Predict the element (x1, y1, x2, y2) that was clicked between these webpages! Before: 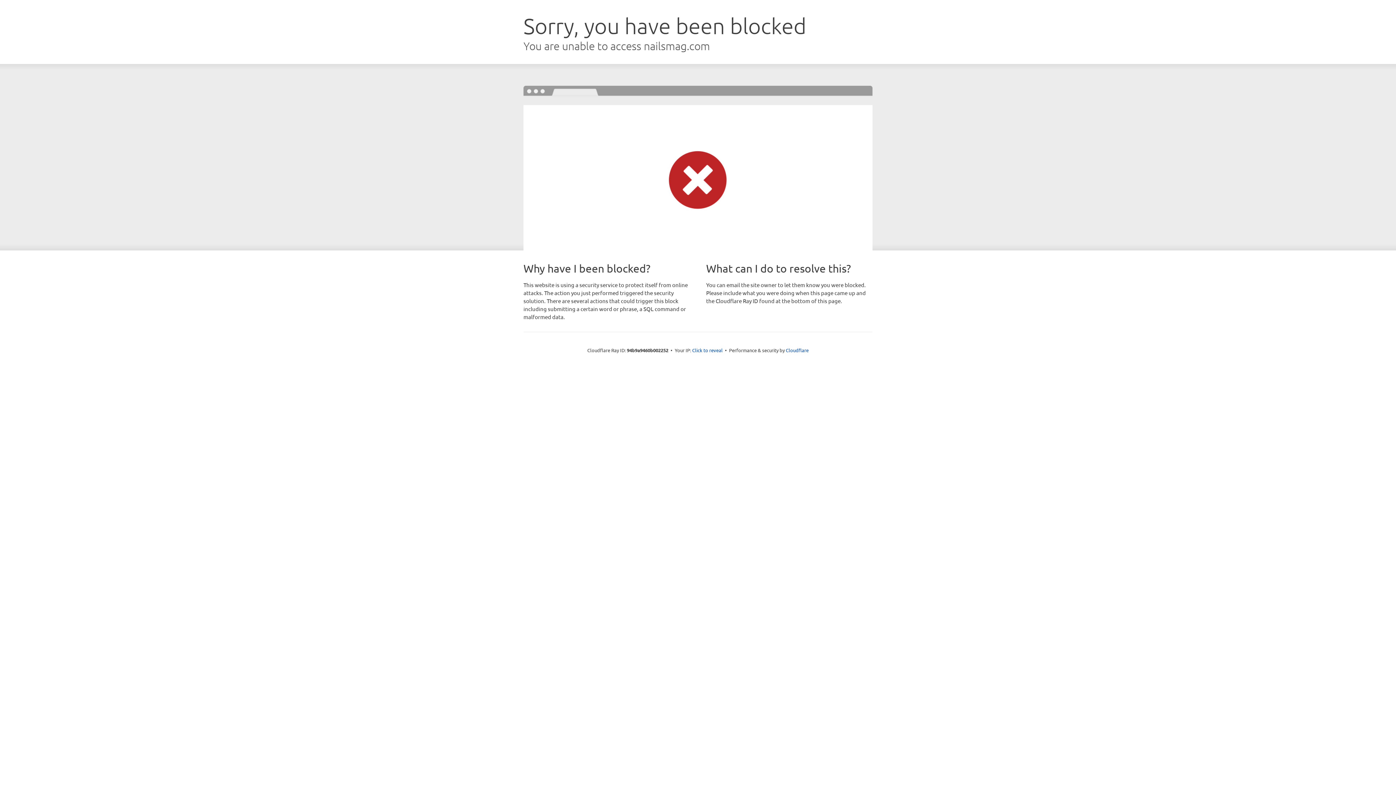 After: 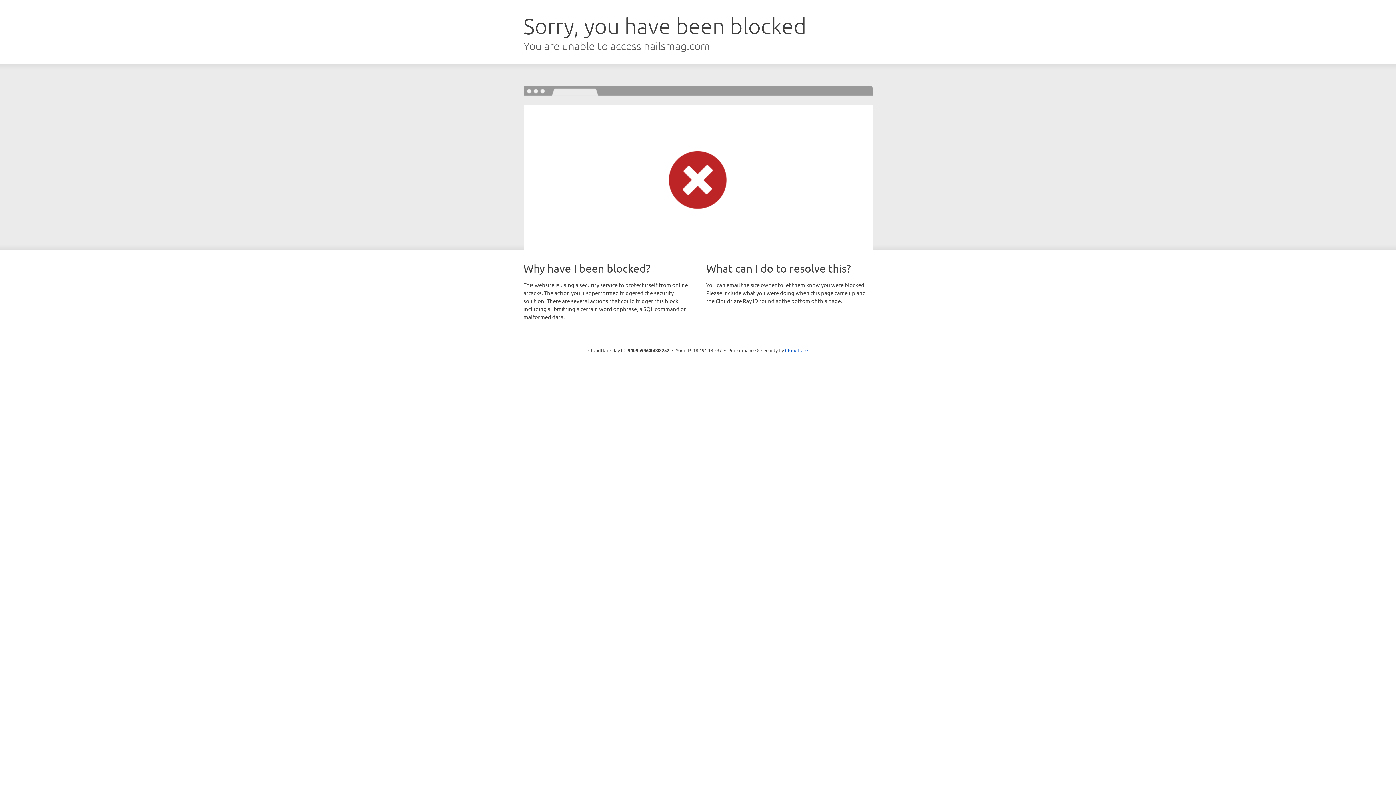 Action: bbox: (692, 346, 722, 353) label: Click to reveal